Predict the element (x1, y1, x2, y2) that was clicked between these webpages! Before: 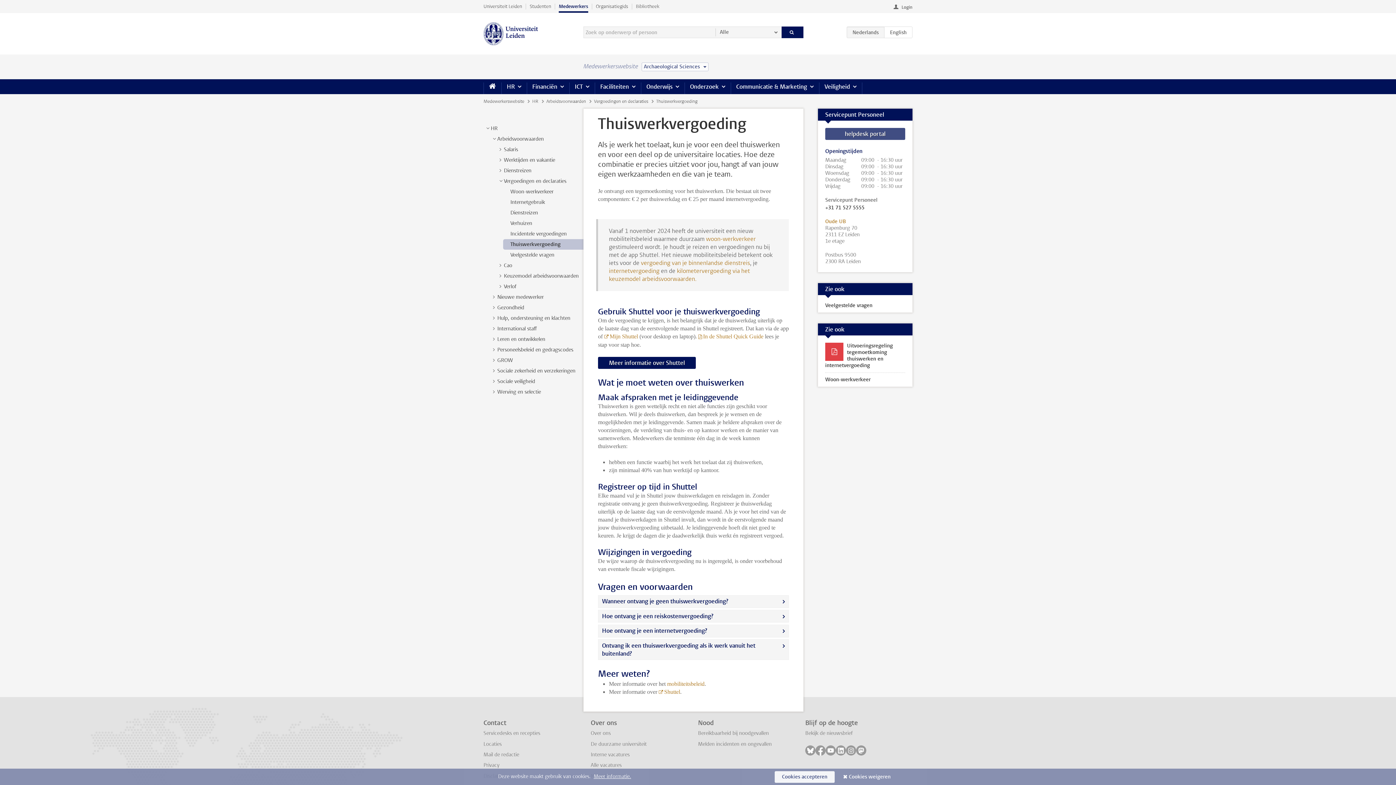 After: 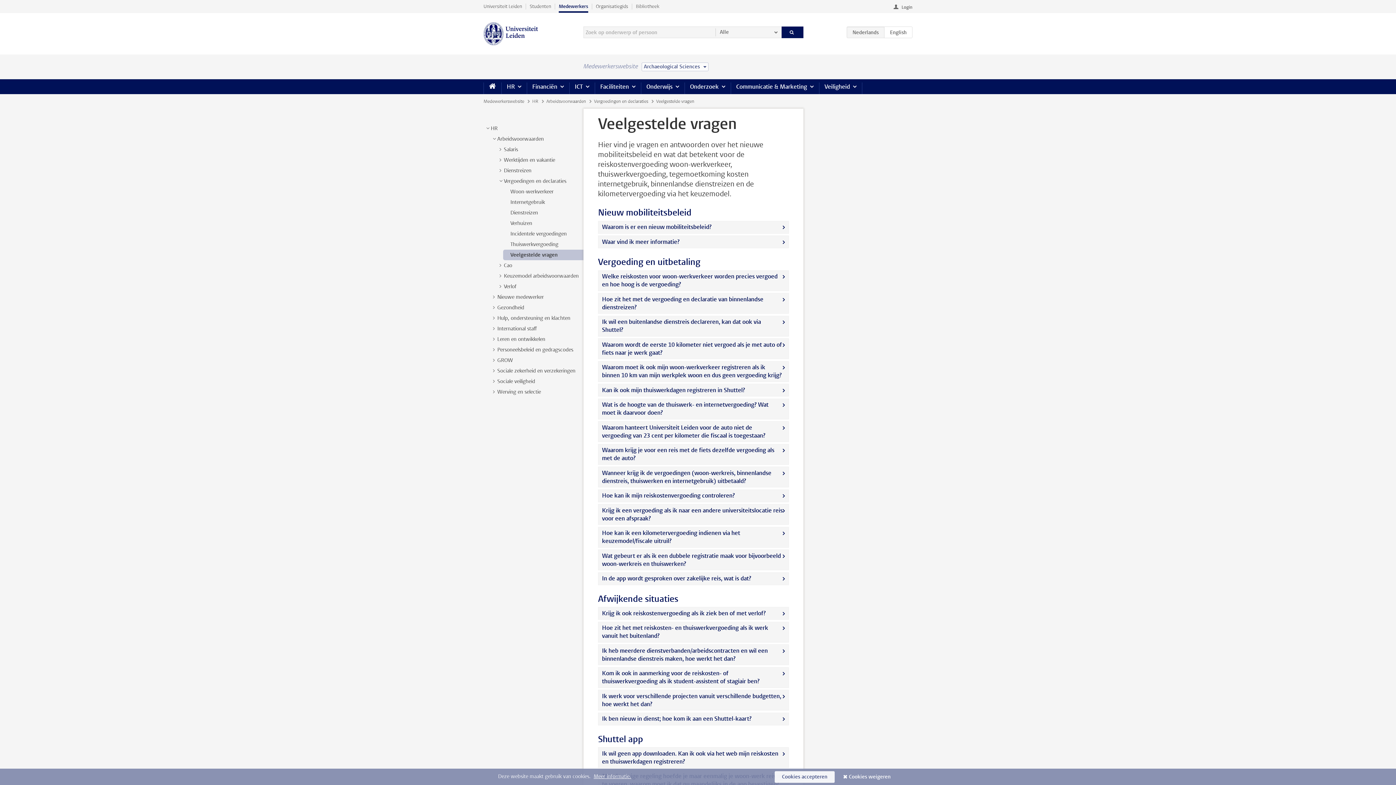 Action: label: Veelgestelde vragen bbox: (510, 251, 554, 258)